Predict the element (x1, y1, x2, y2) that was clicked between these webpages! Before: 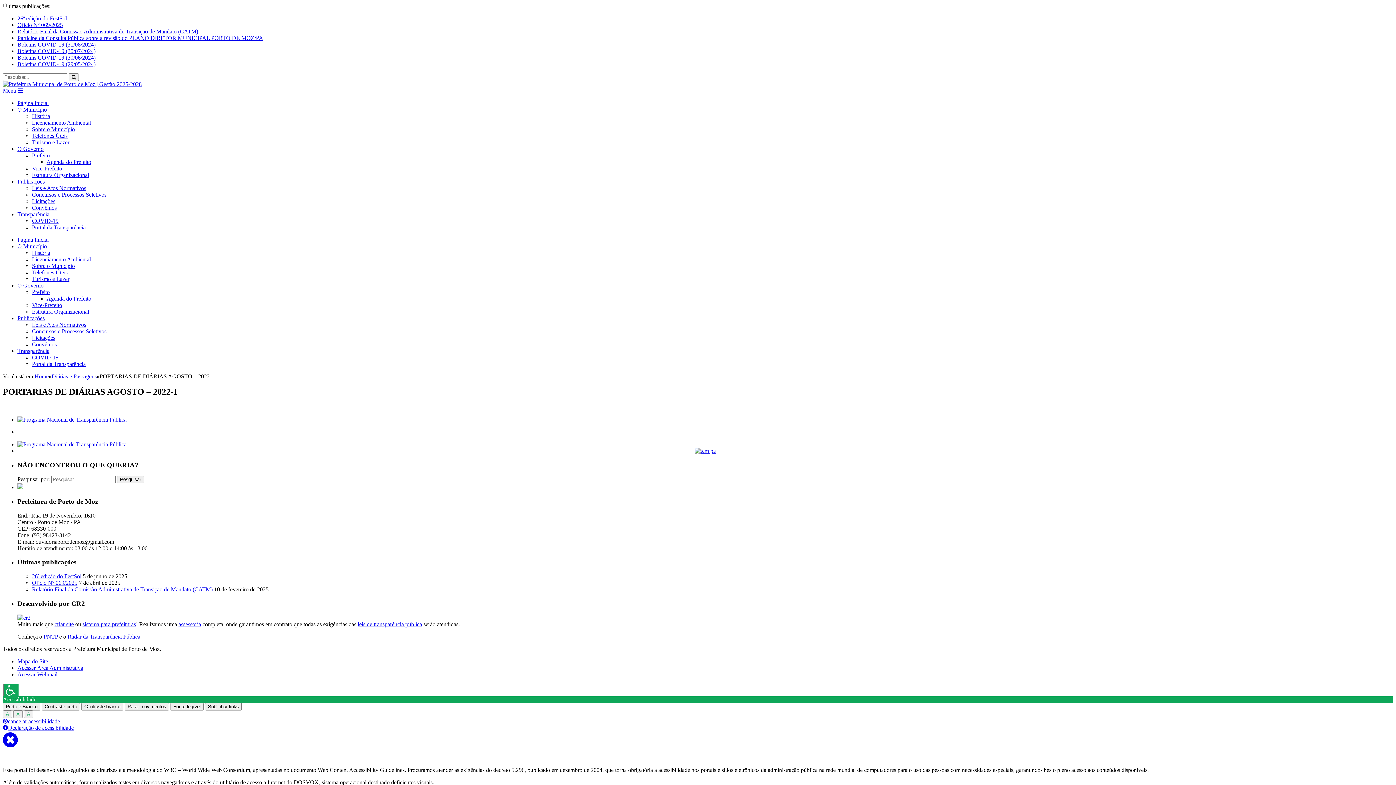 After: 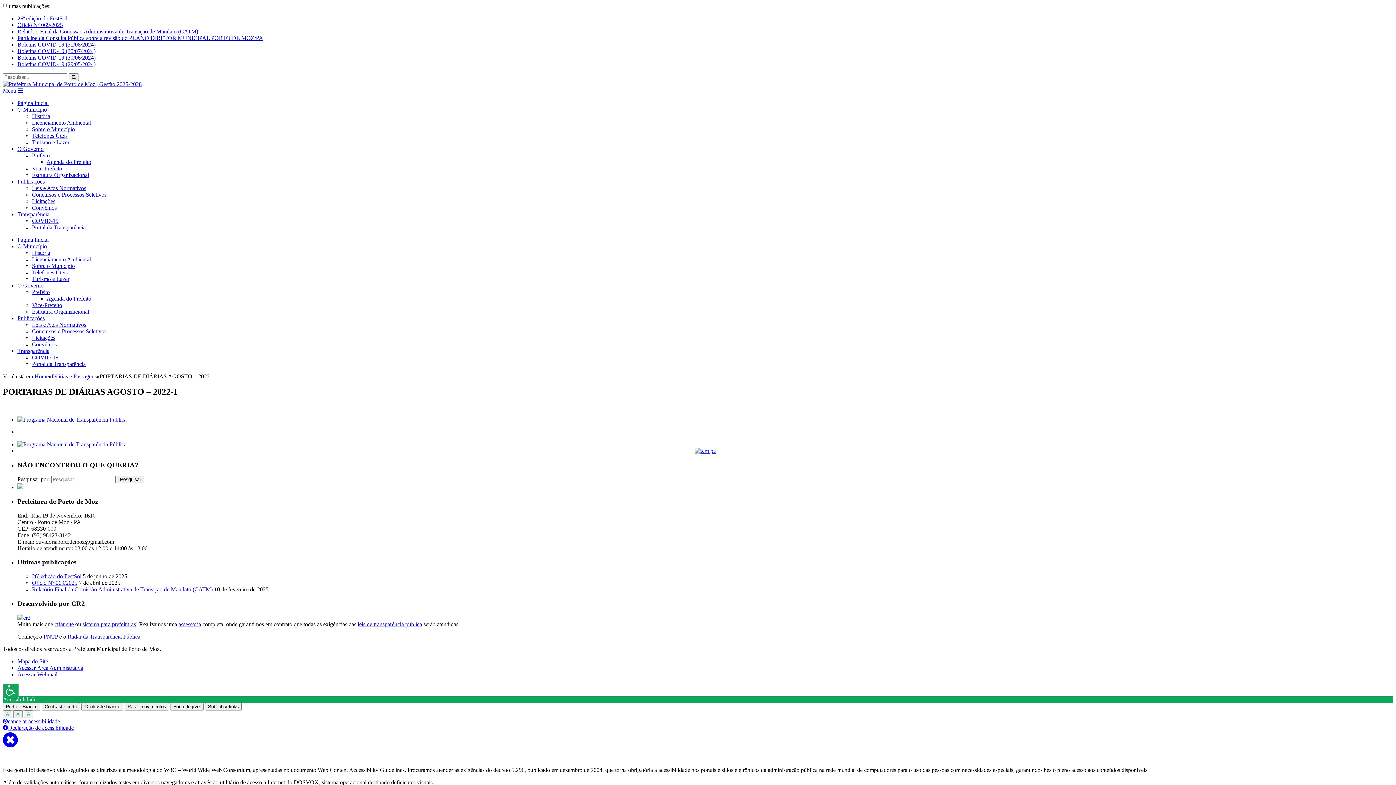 Action: bbox: (17, 614, 30, 620) label: 
